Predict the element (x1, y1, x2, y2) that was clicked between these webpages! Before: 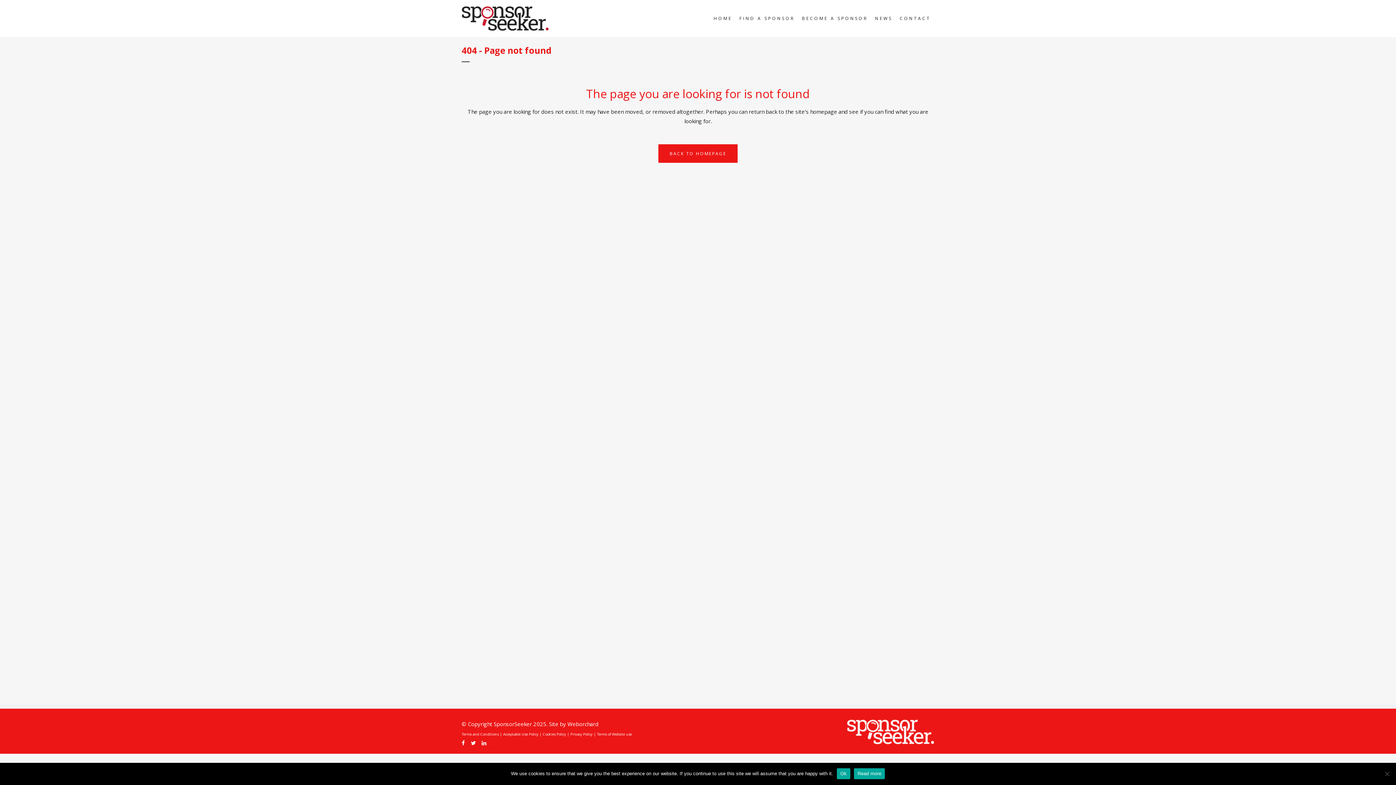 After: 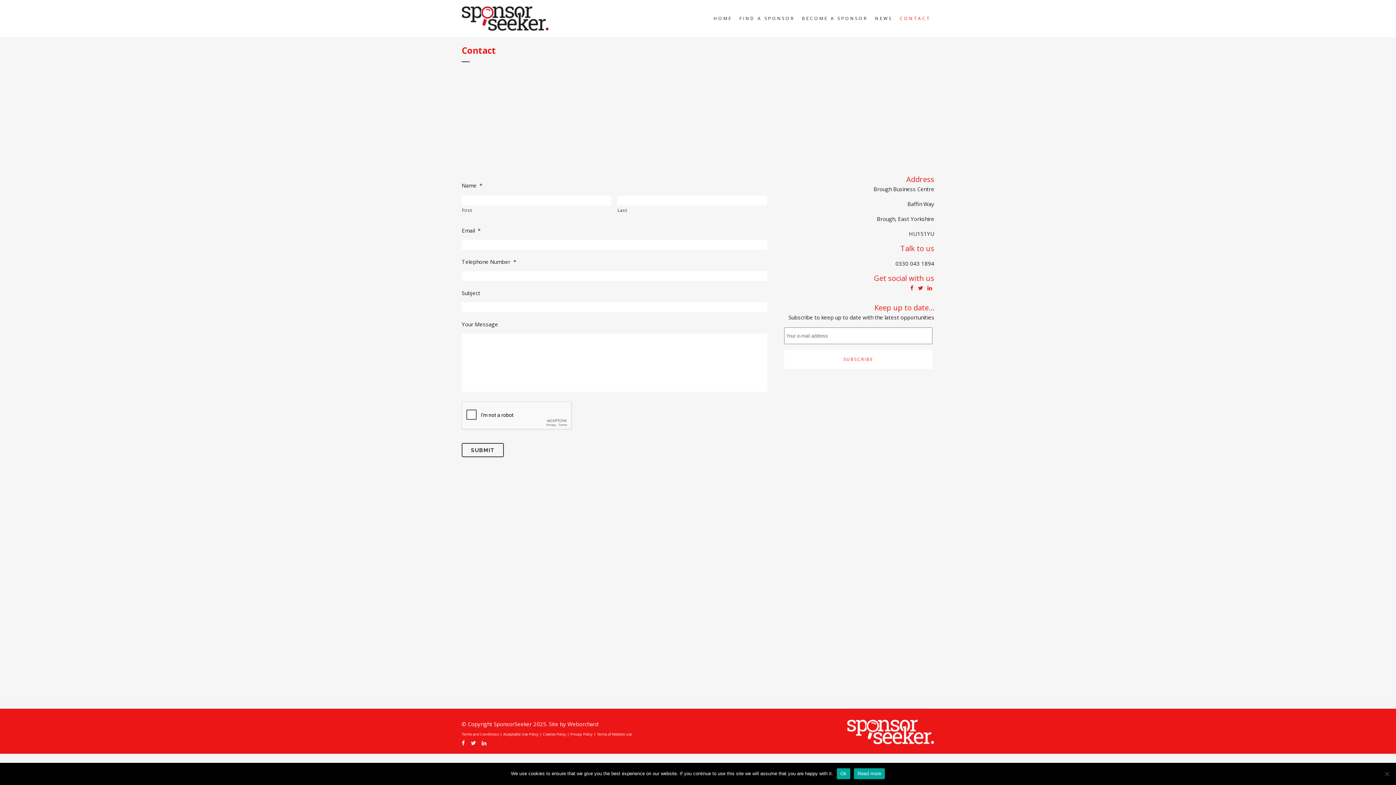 Action: label: CONTACT bbox: (896, 0, 934, 37)